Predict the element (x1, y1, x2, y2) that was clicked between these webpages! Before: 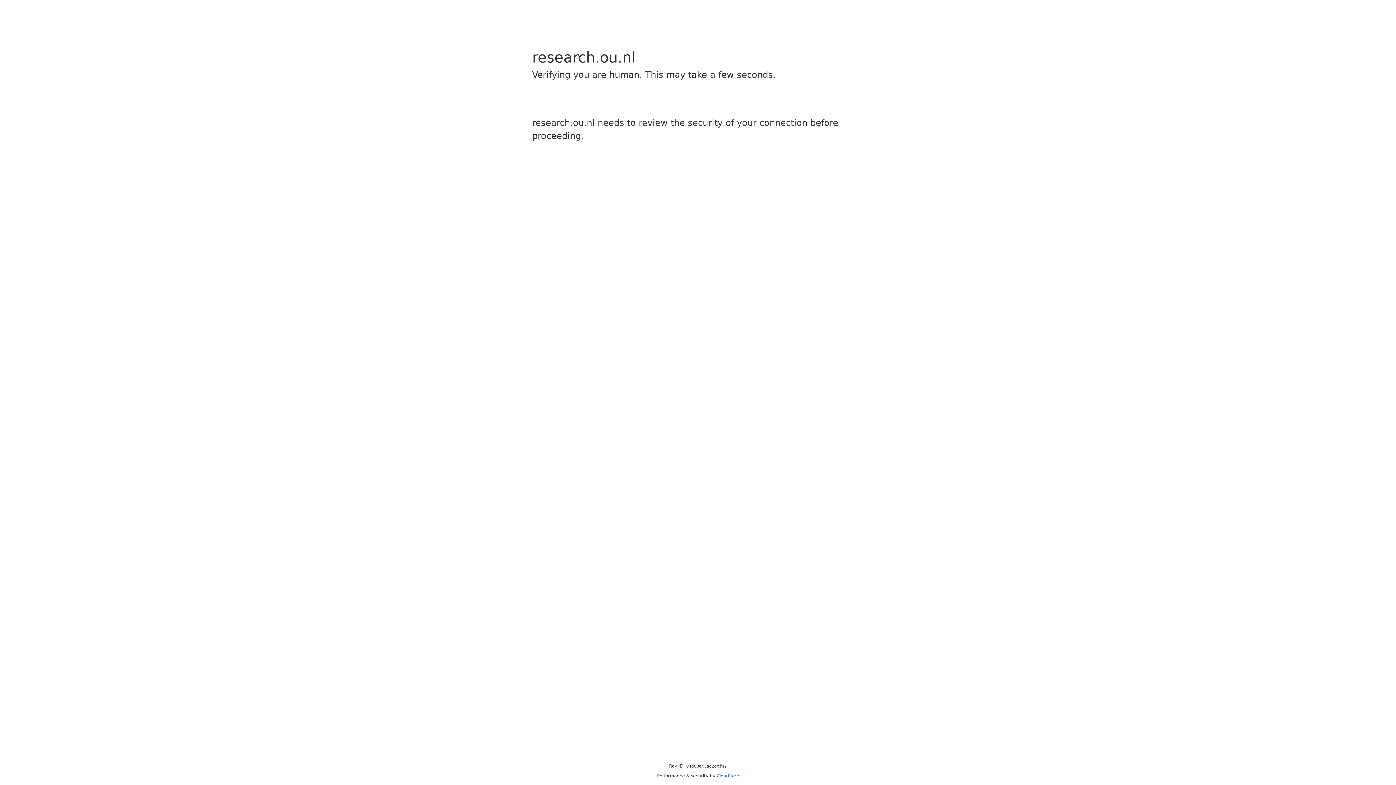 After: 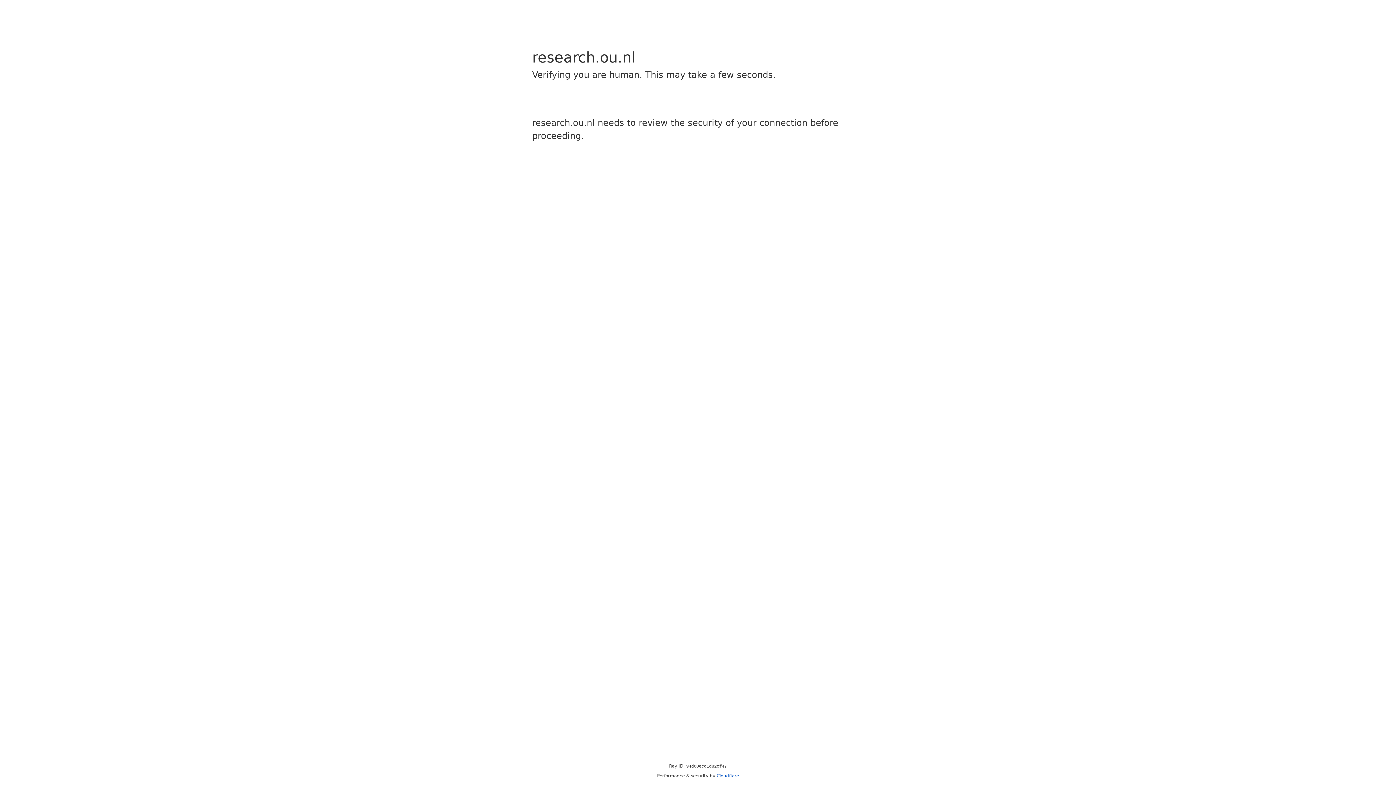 Action: label: Cloudflare bbox: (716, 773, 739, 778)